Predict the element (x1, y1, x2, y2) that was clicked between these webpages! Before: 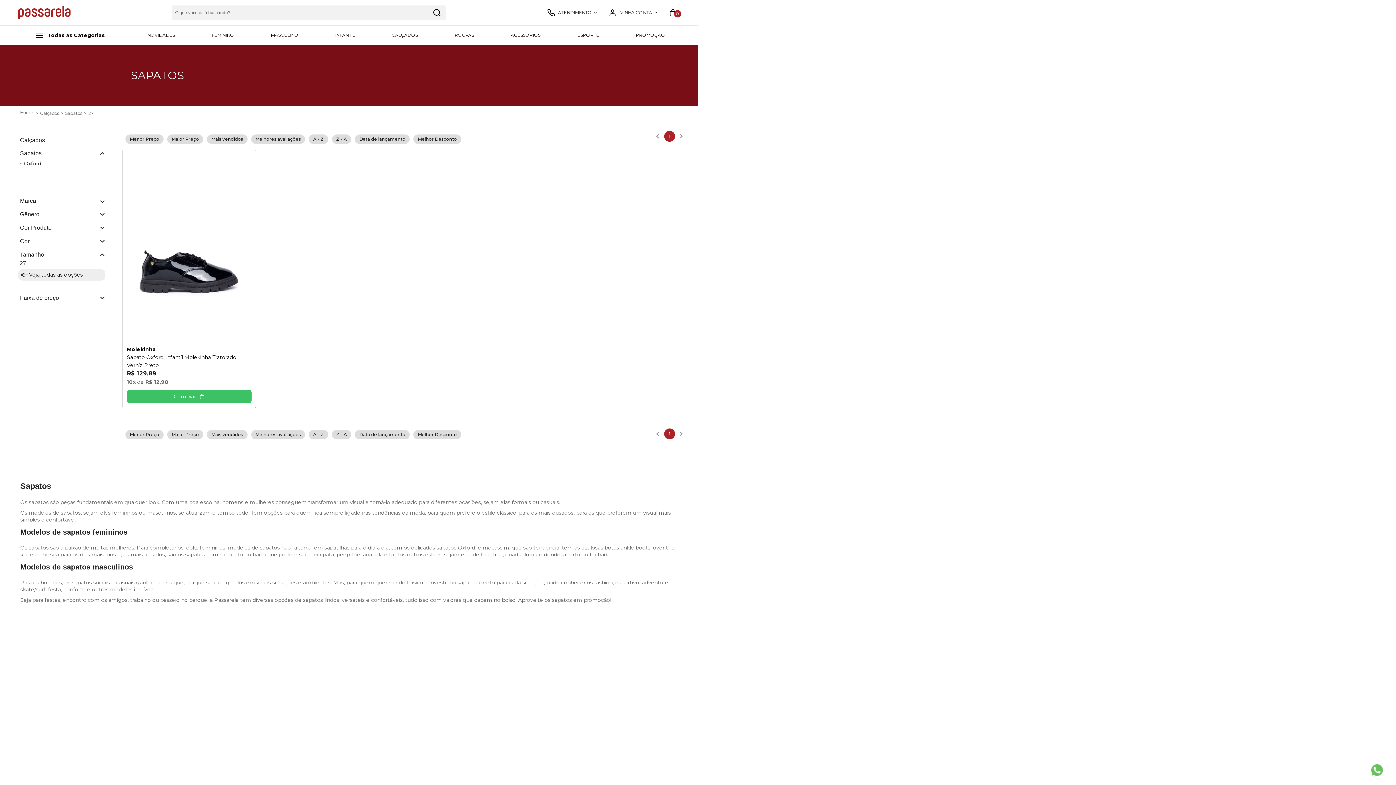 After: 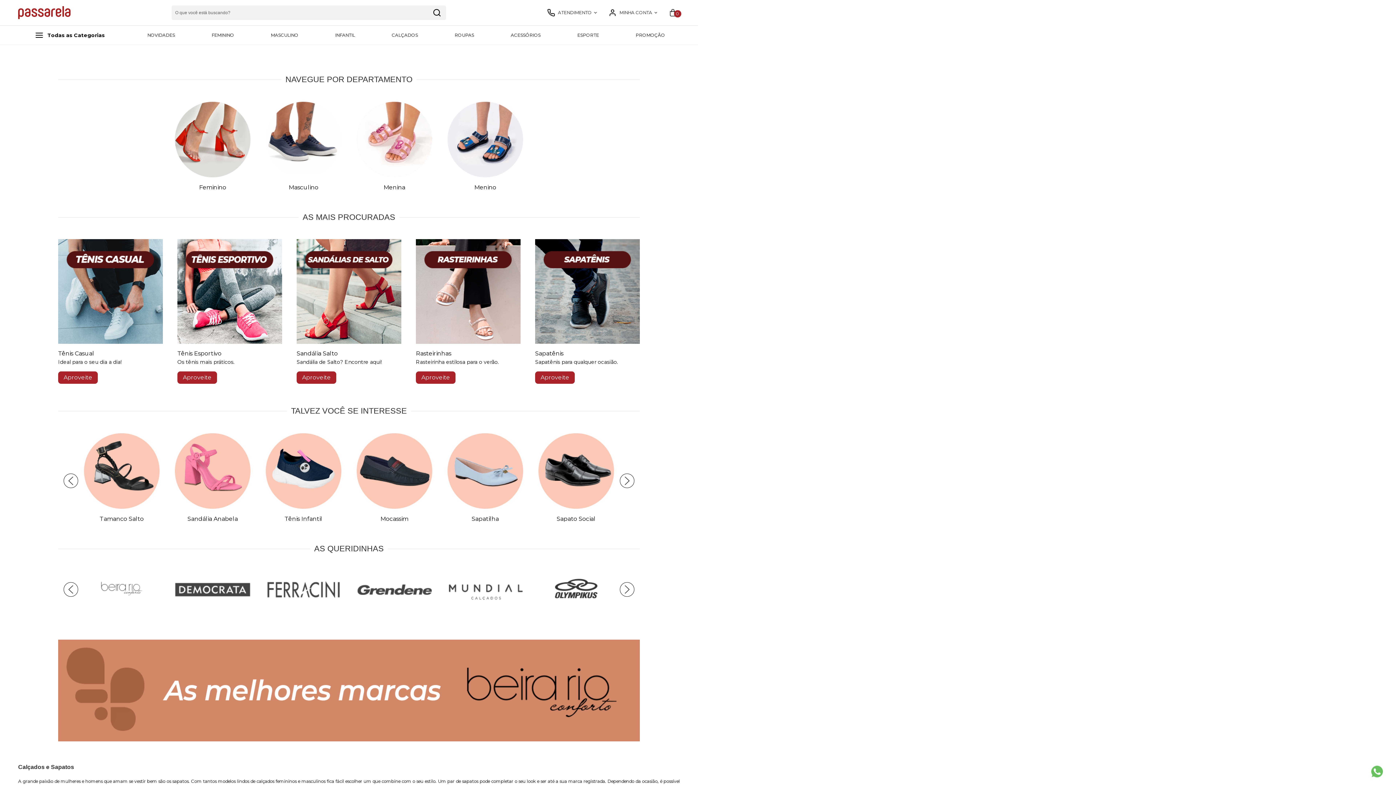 Action: bbox: (391, 32, 417, 38) label: CALÇADOS